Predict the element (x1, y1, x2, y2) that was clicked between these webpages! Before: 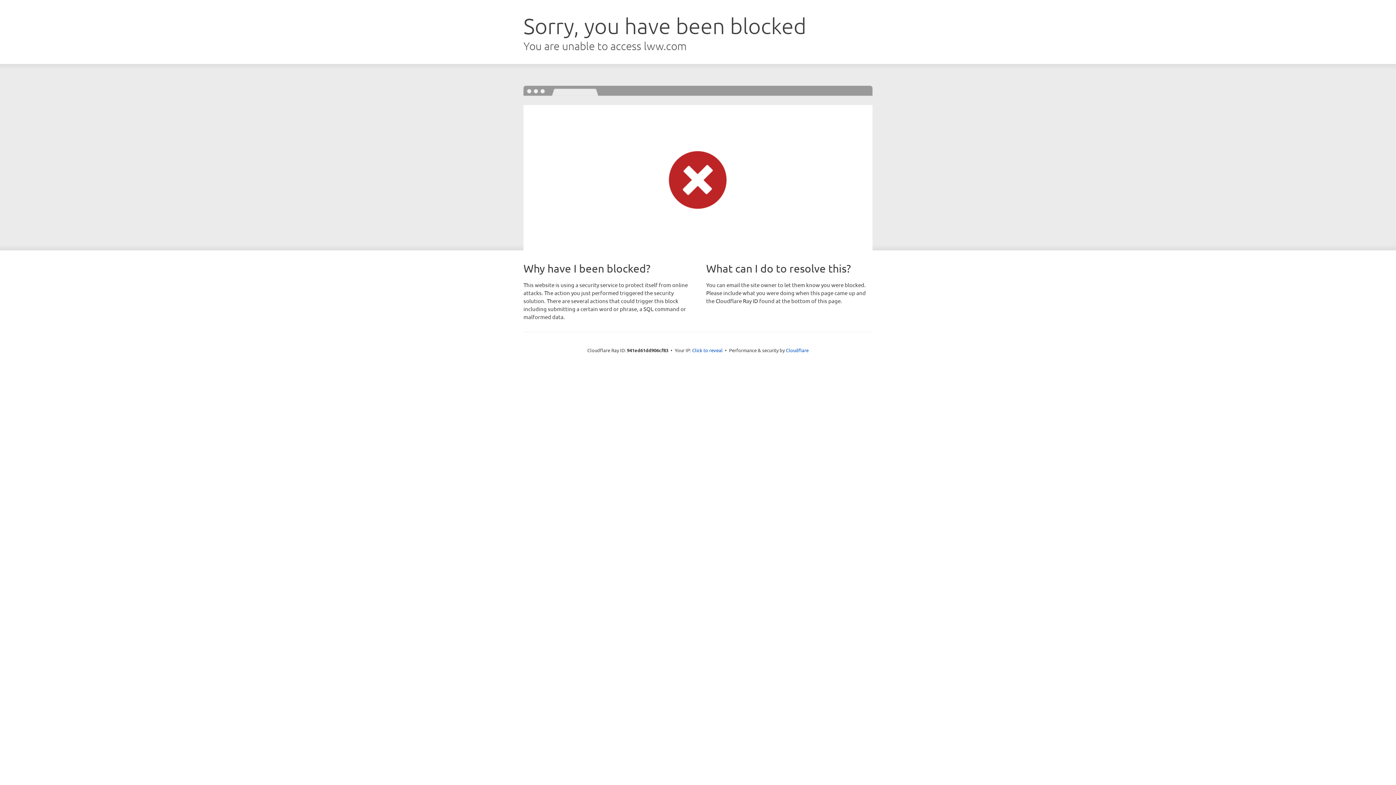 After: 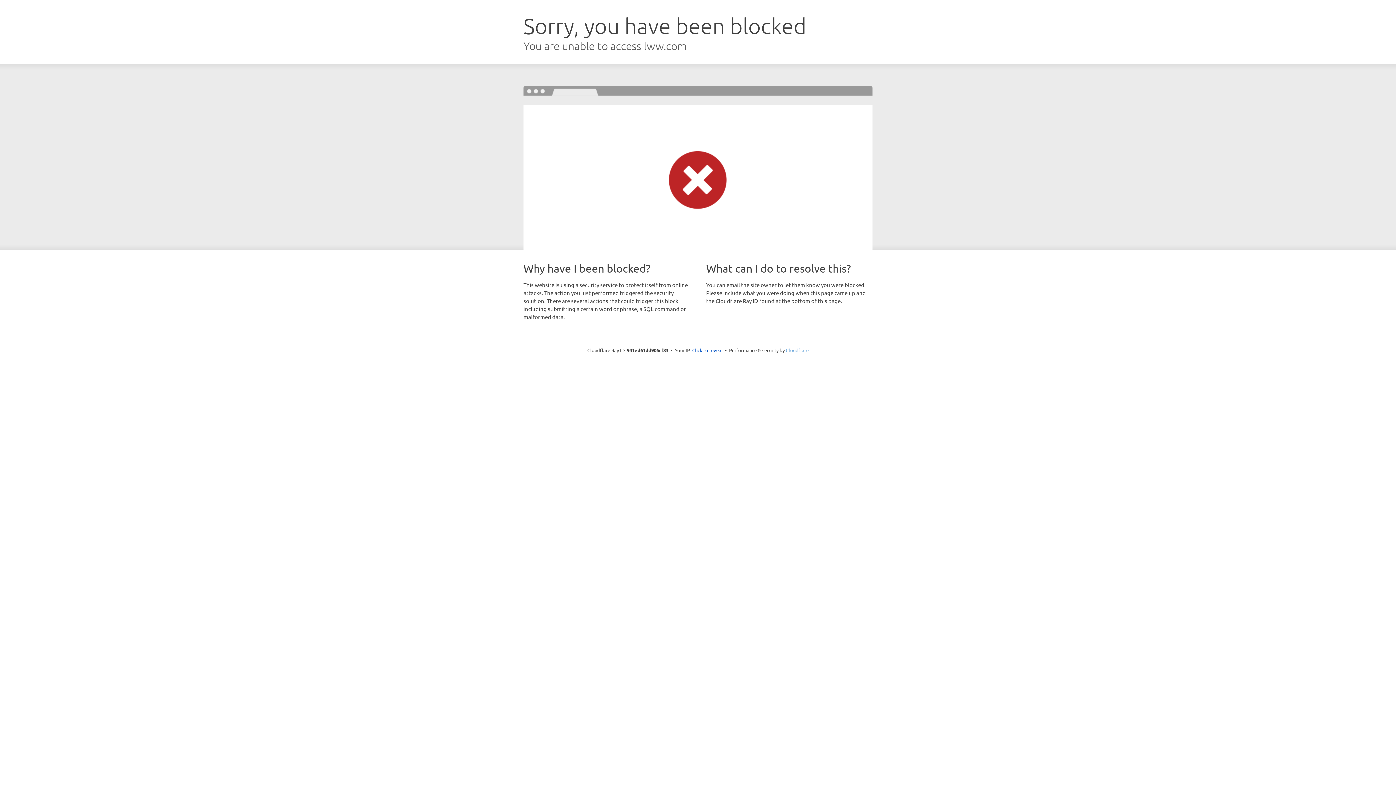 Action: bbox: (786, 347, 808, 353) label: Cloudflare